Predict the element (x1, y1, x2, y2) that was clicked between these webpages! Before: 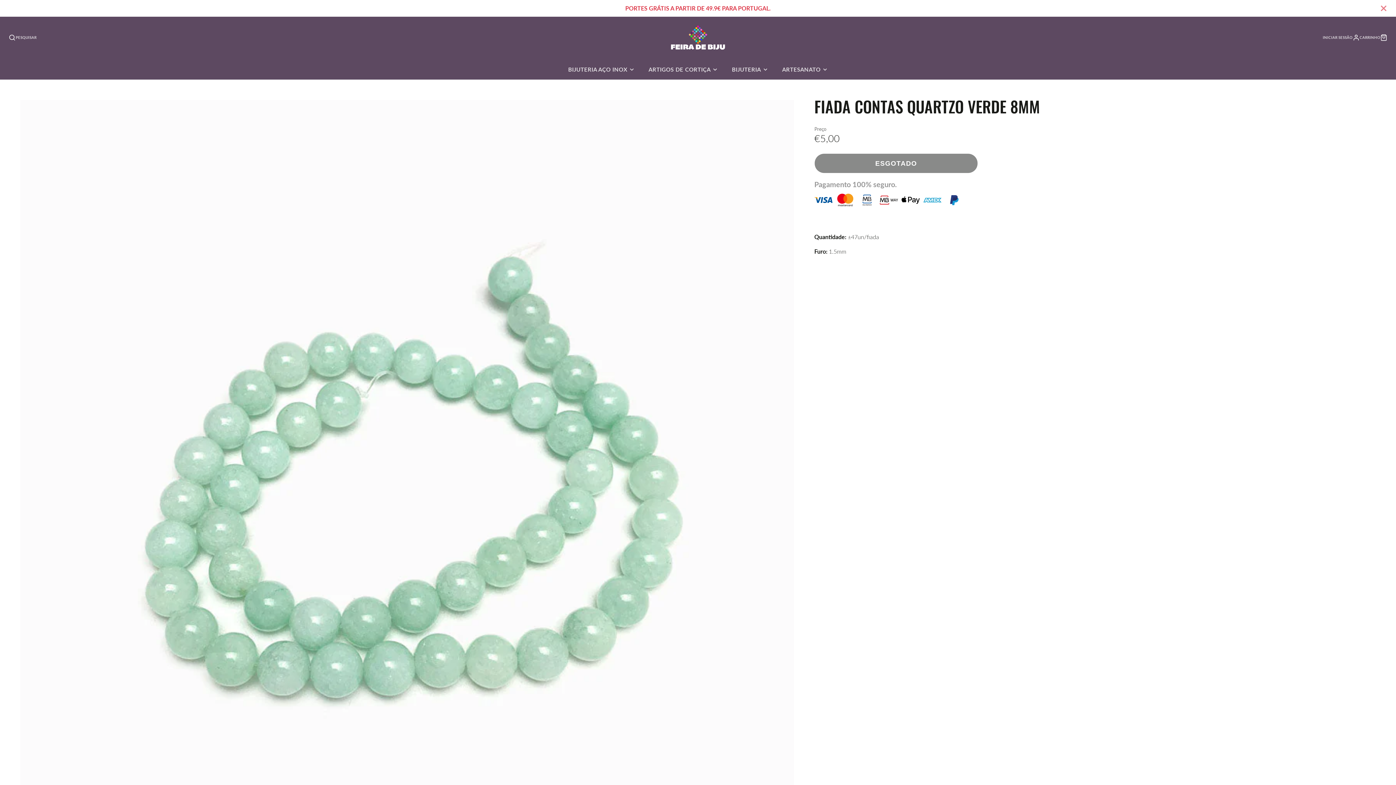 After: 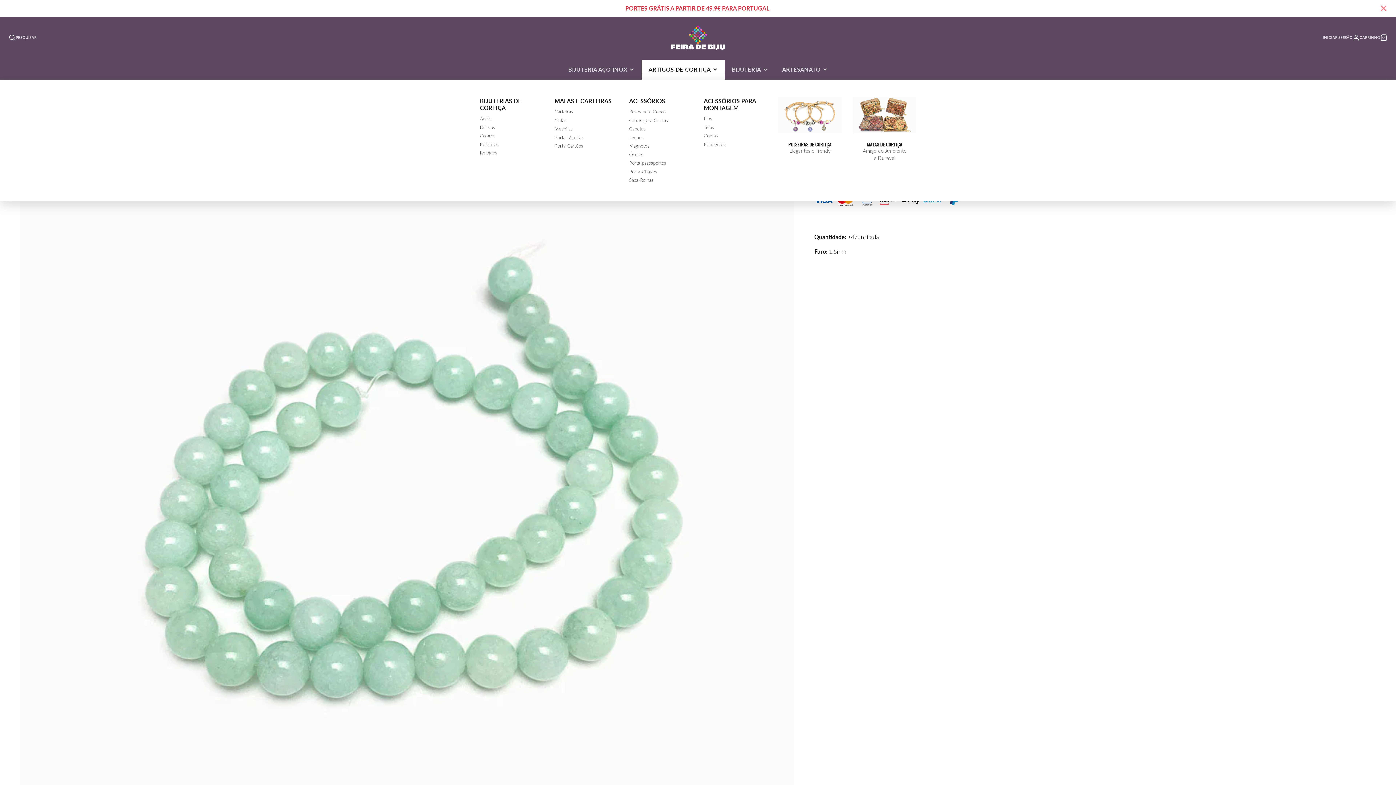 Action: bbox: (641, 59, 725, 79) label: ARTIGOS DE CORTIÇA